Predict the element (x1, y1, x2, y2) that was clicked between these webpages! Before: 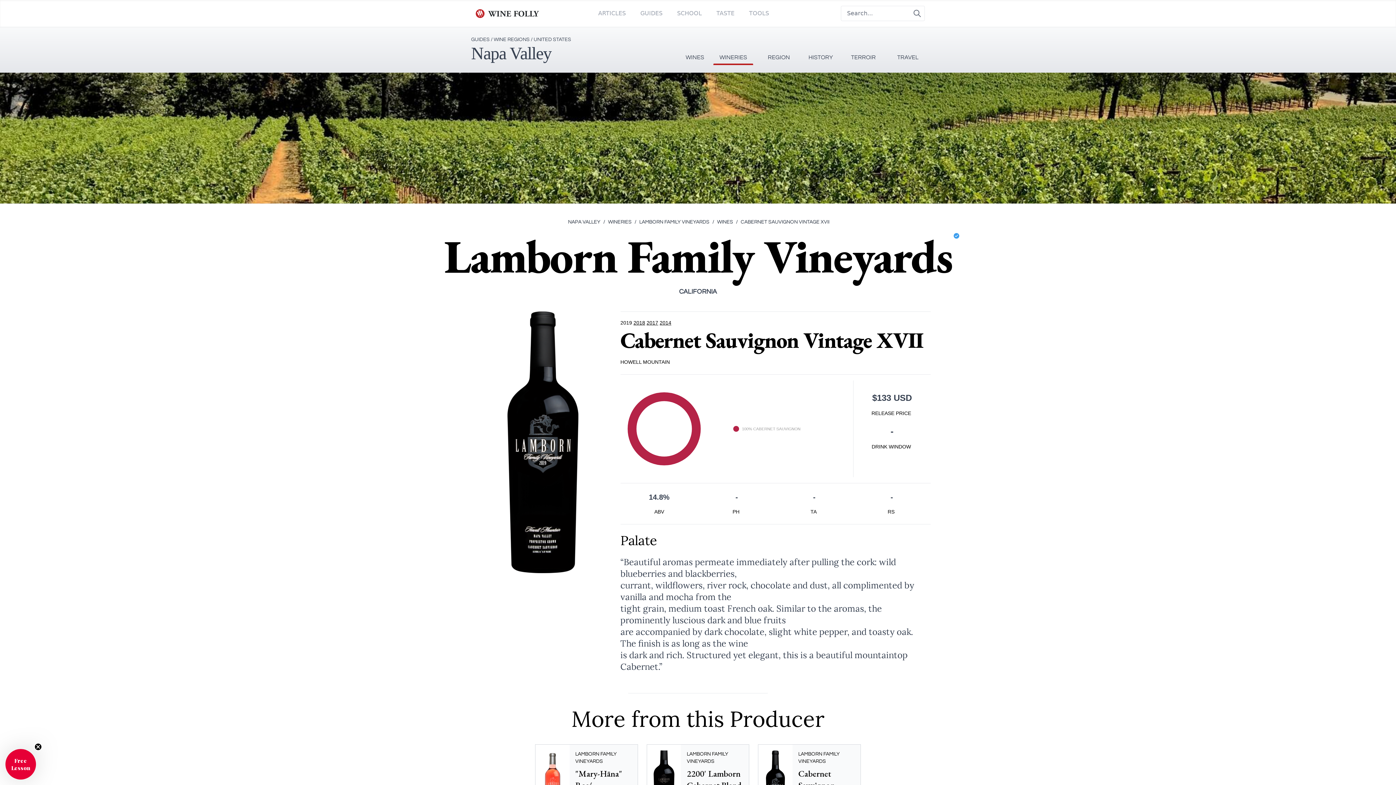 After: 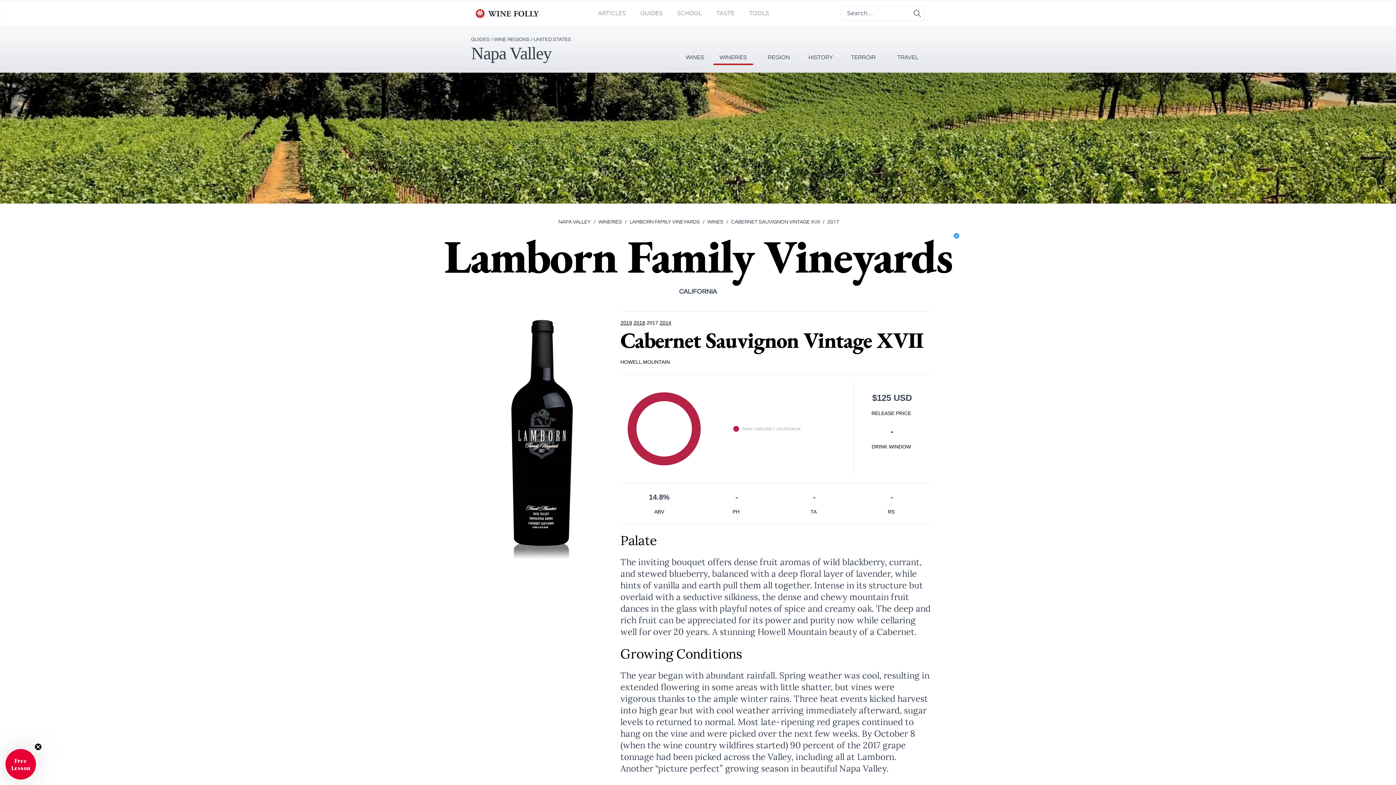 Action: bbox: (646, 319, 659, 326) label: 2017